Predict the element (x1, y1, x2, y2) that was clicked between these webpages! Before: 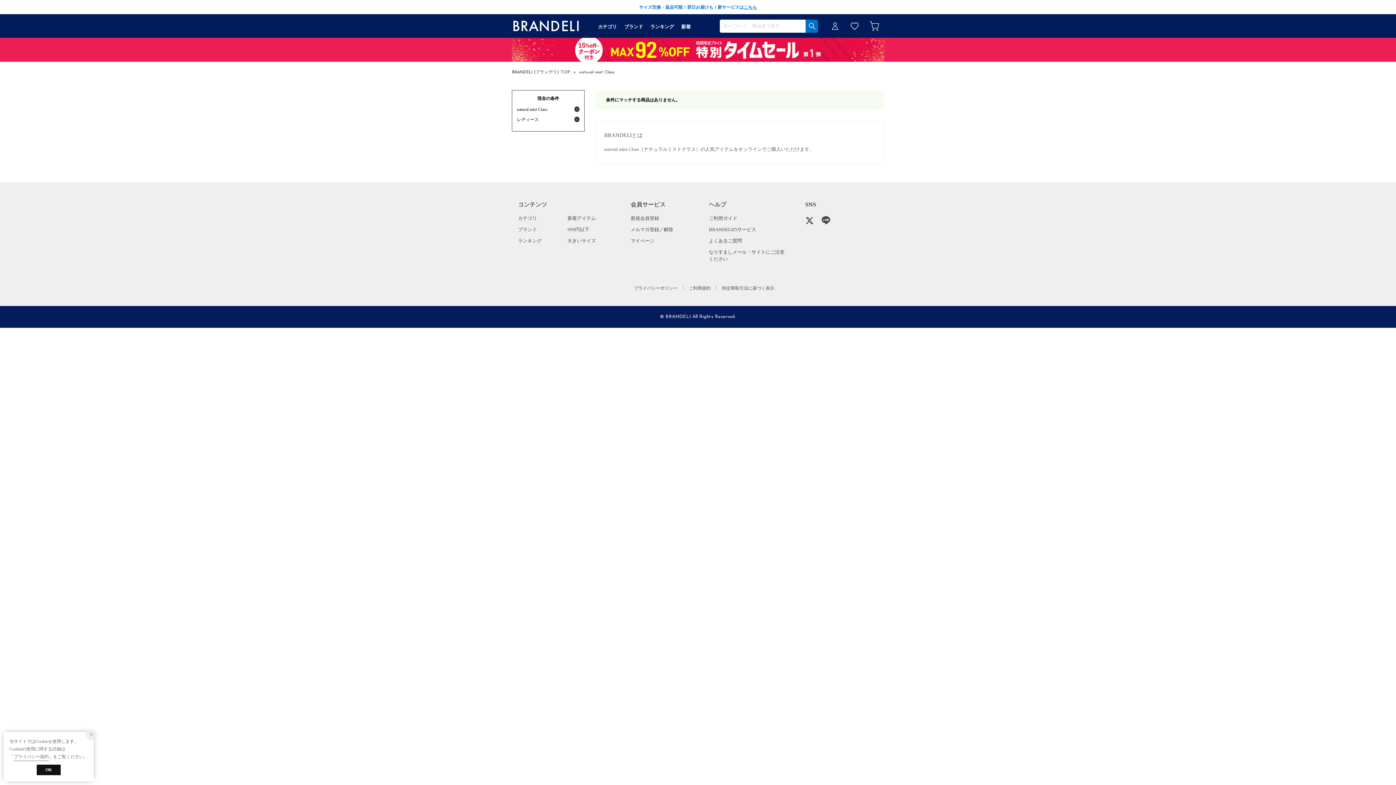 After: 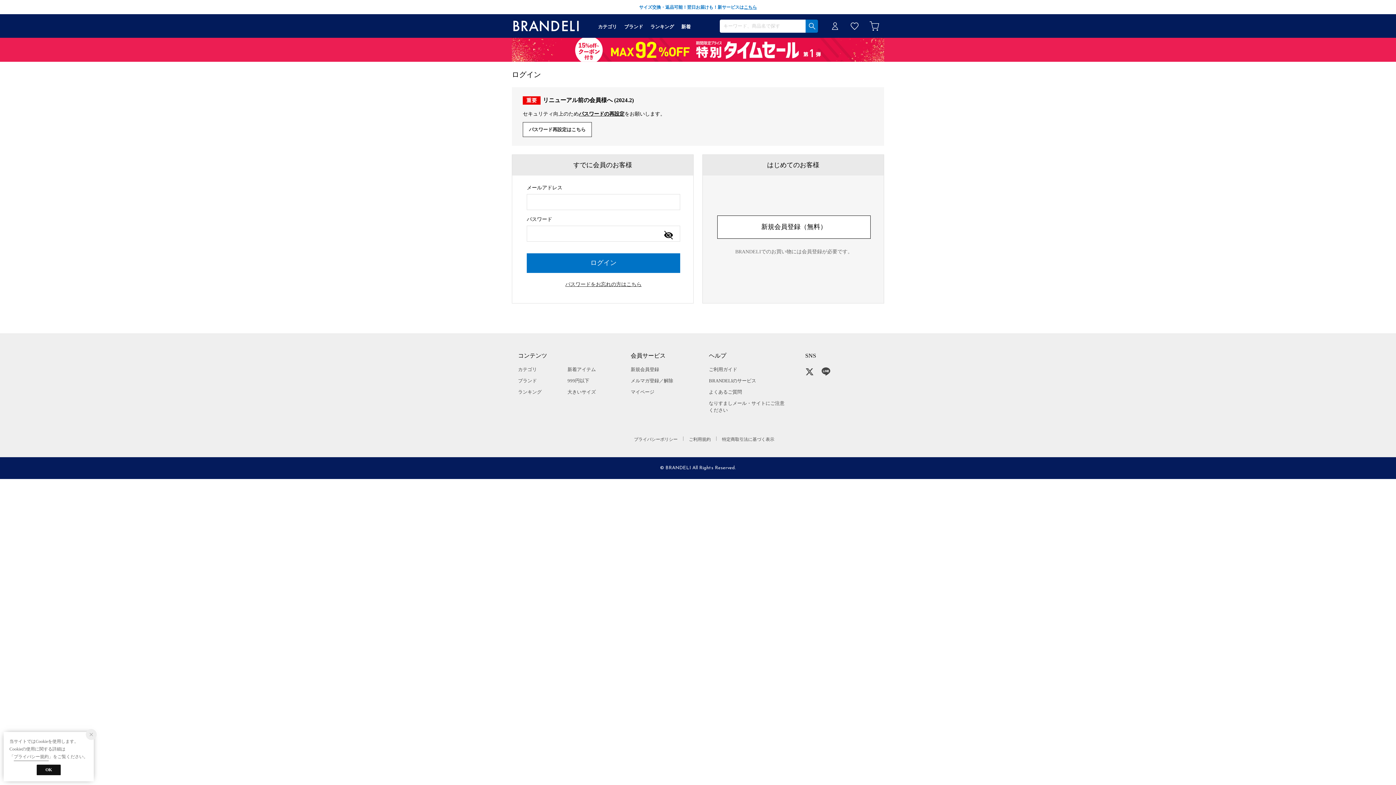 Action: bbox: (825, 14, 845, 37) label: ログイン